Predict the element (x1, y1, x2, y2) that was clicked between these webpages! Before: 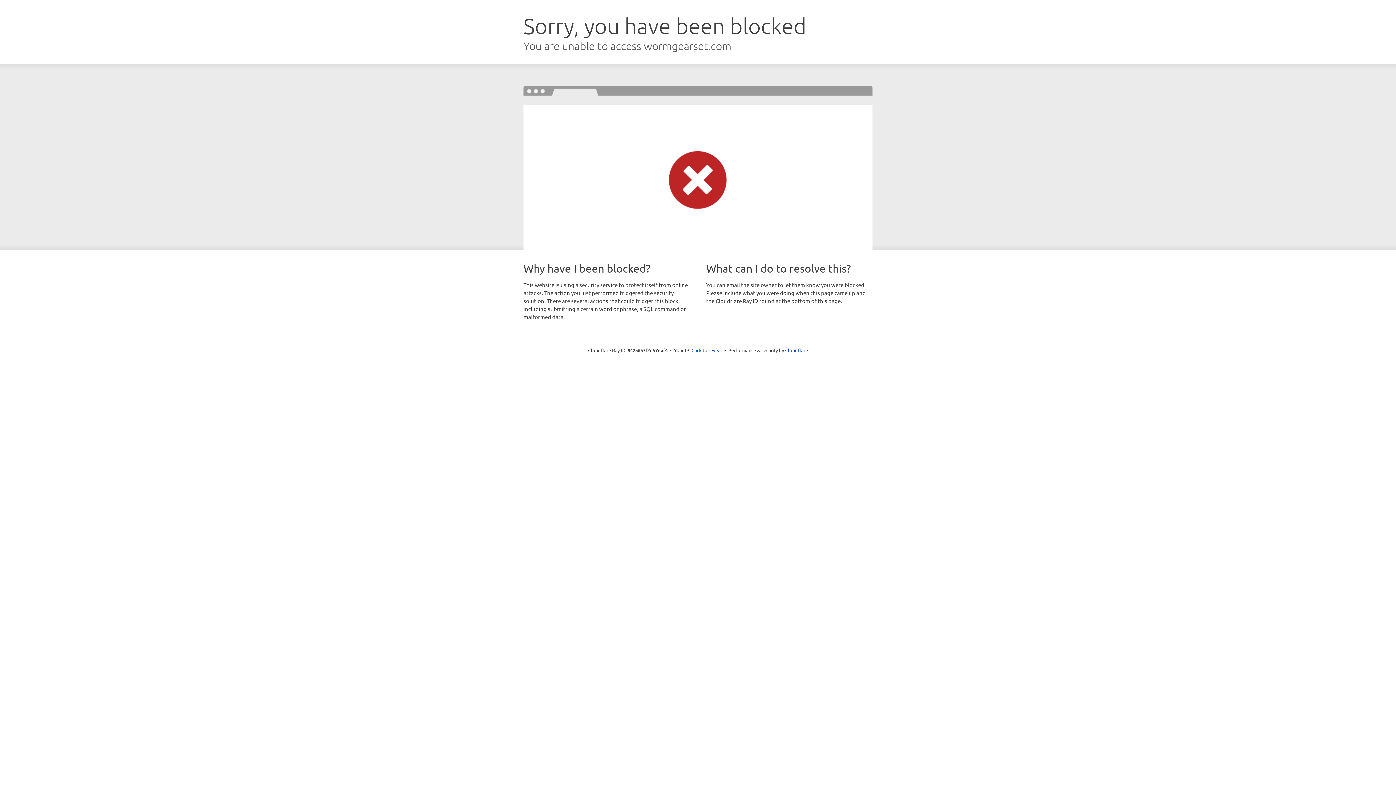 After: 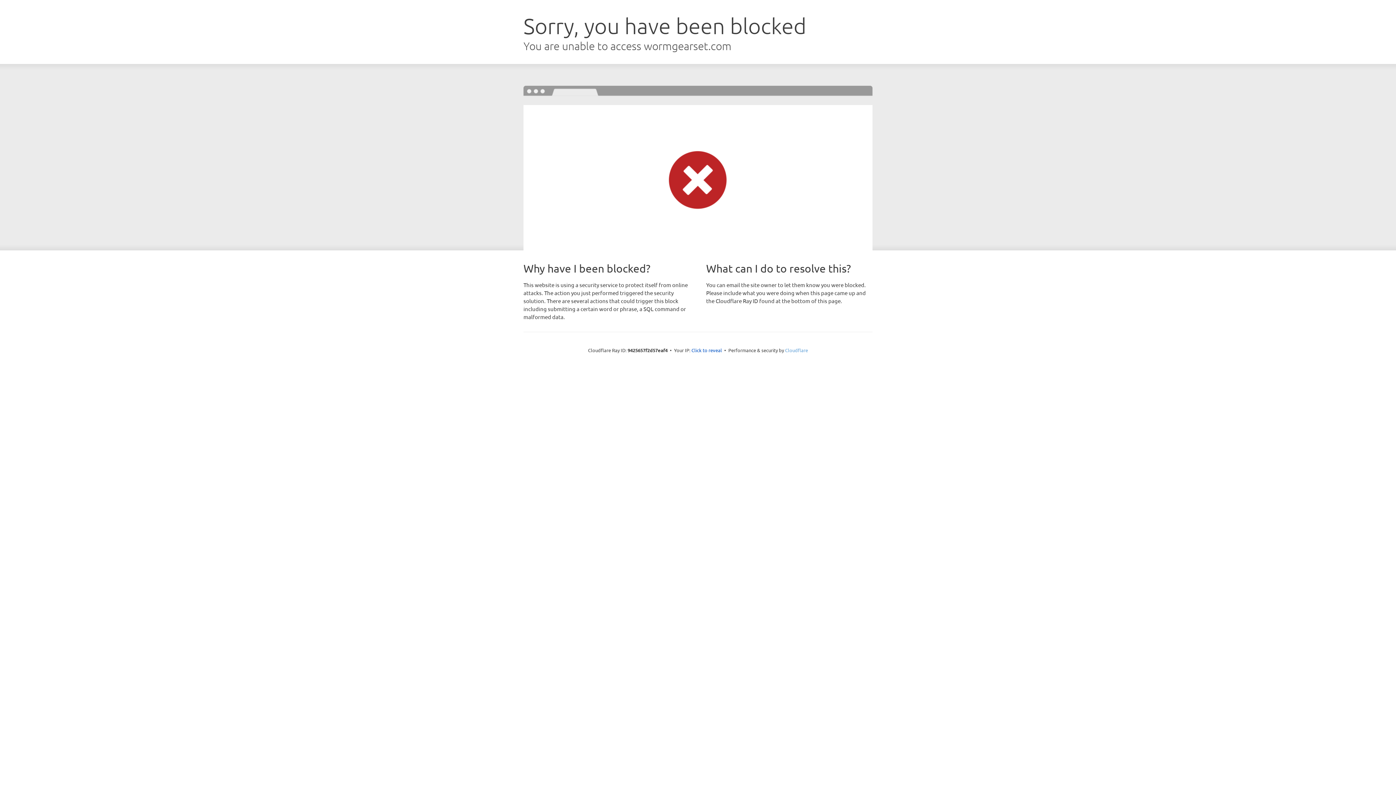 Action: bbox: (785, 347, 808, 353) label: Cloudflare